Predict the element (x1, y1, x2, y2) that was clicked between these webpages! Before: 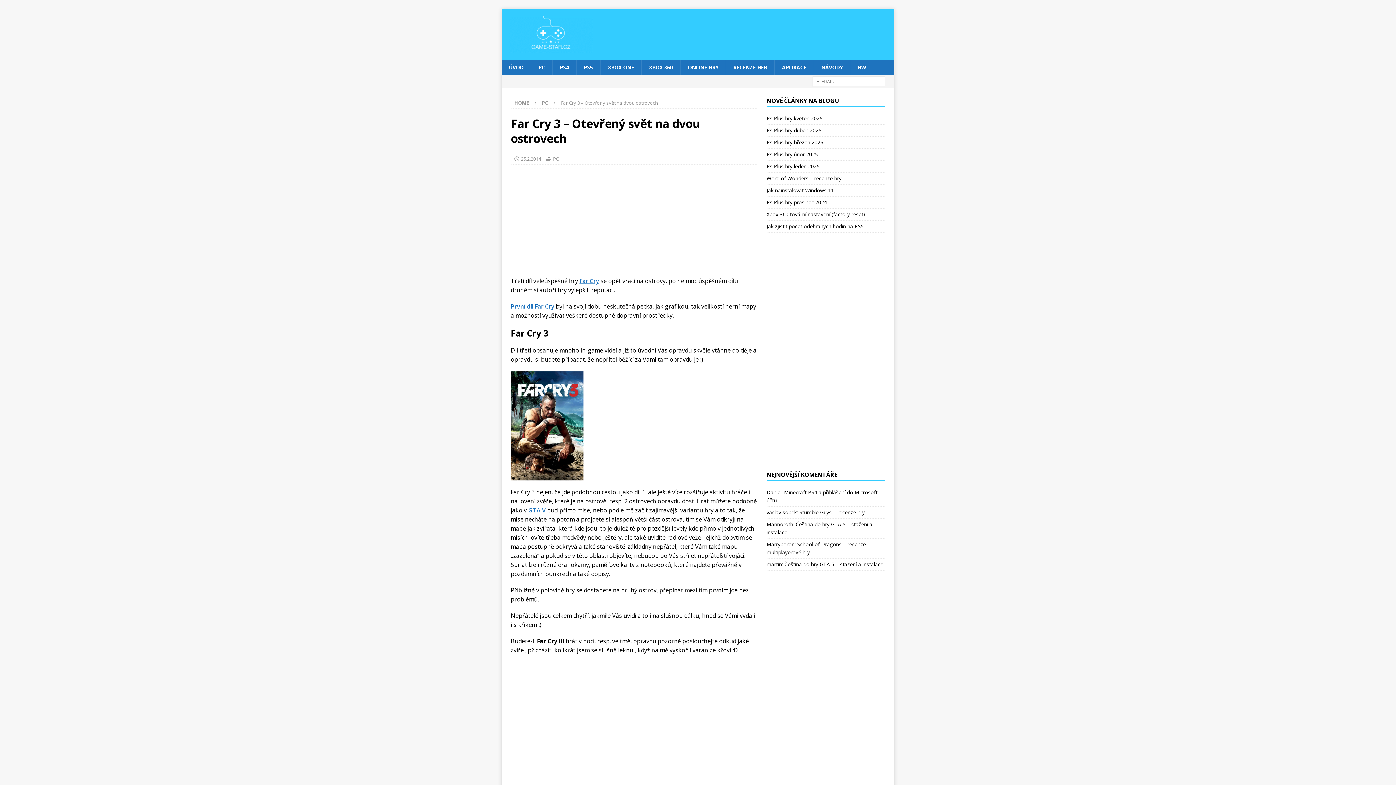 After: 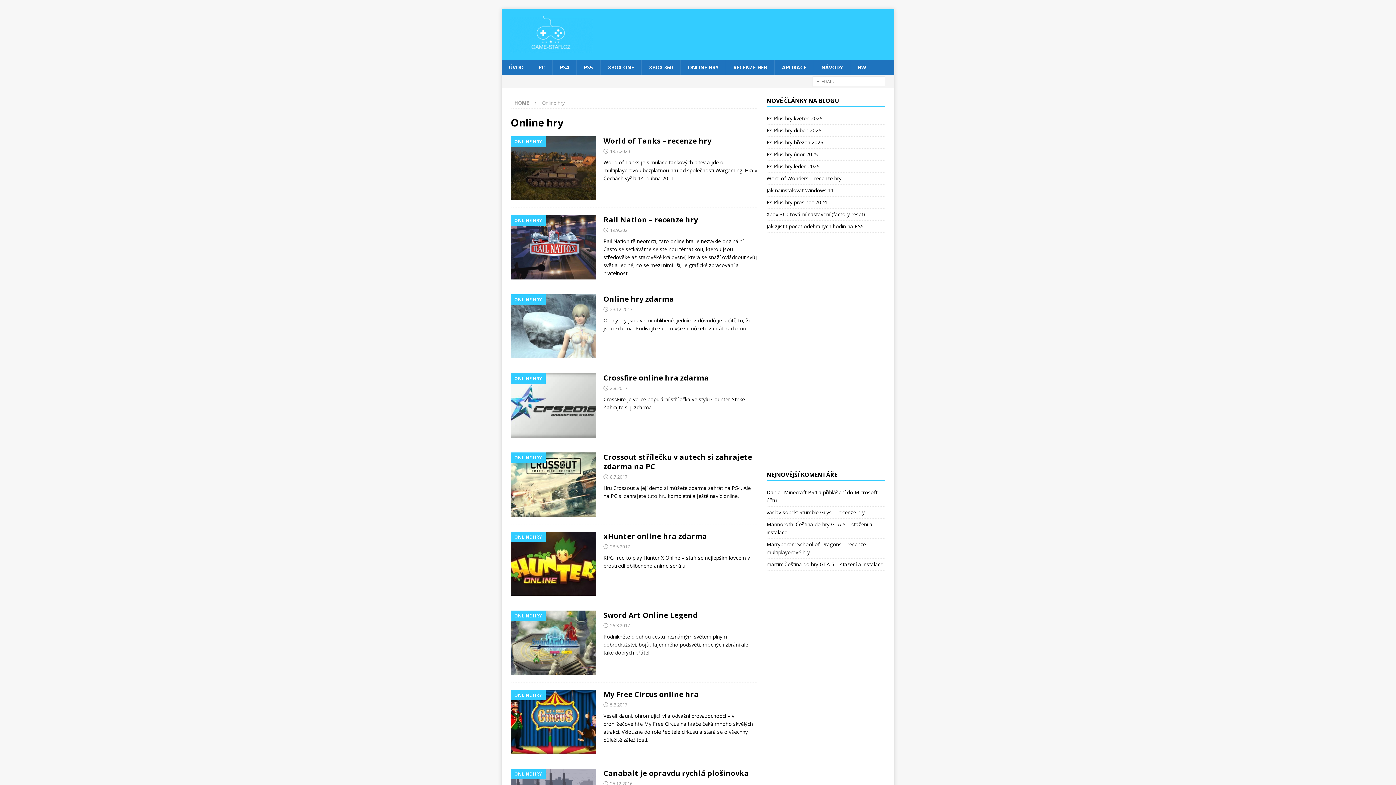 Action: label: ONLINE HRY bbox: (680, 60, 725, 75)